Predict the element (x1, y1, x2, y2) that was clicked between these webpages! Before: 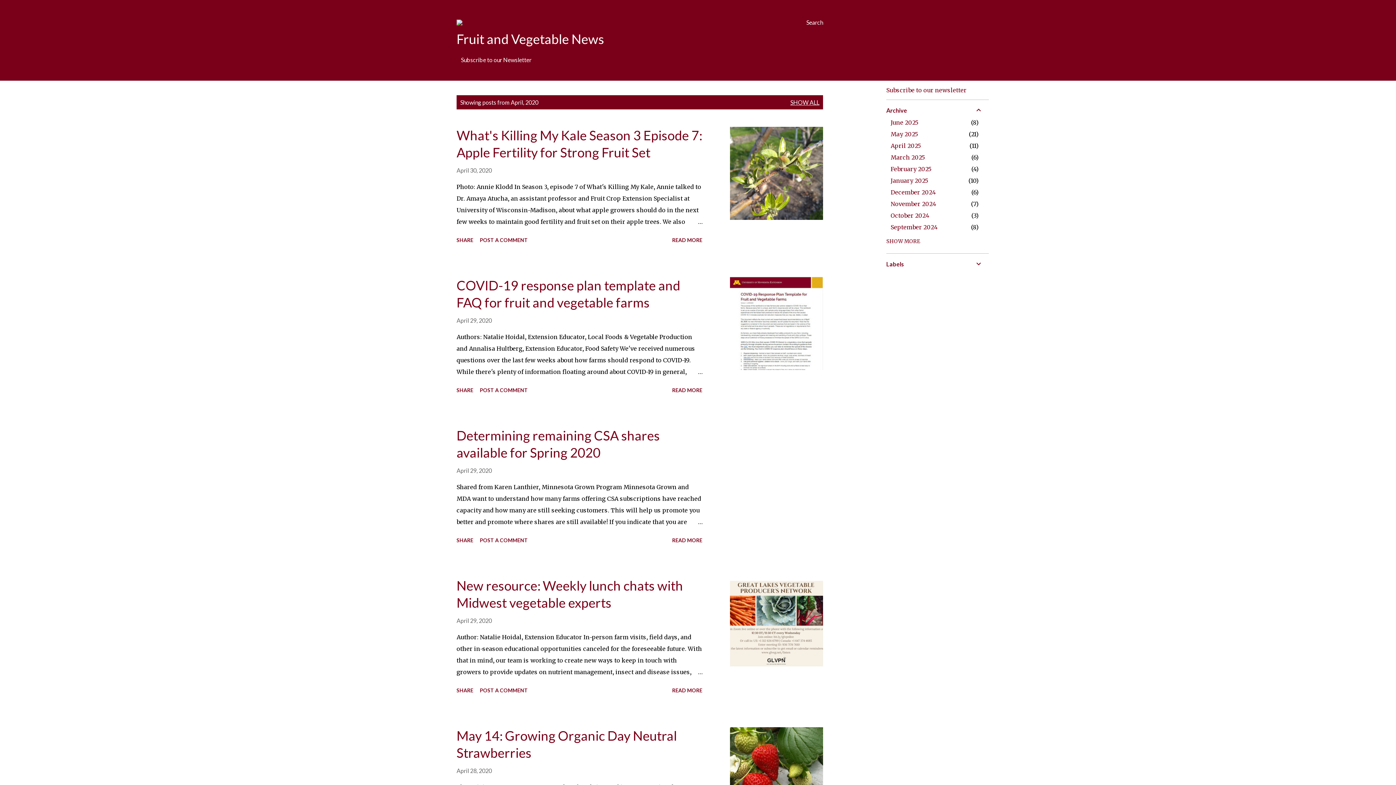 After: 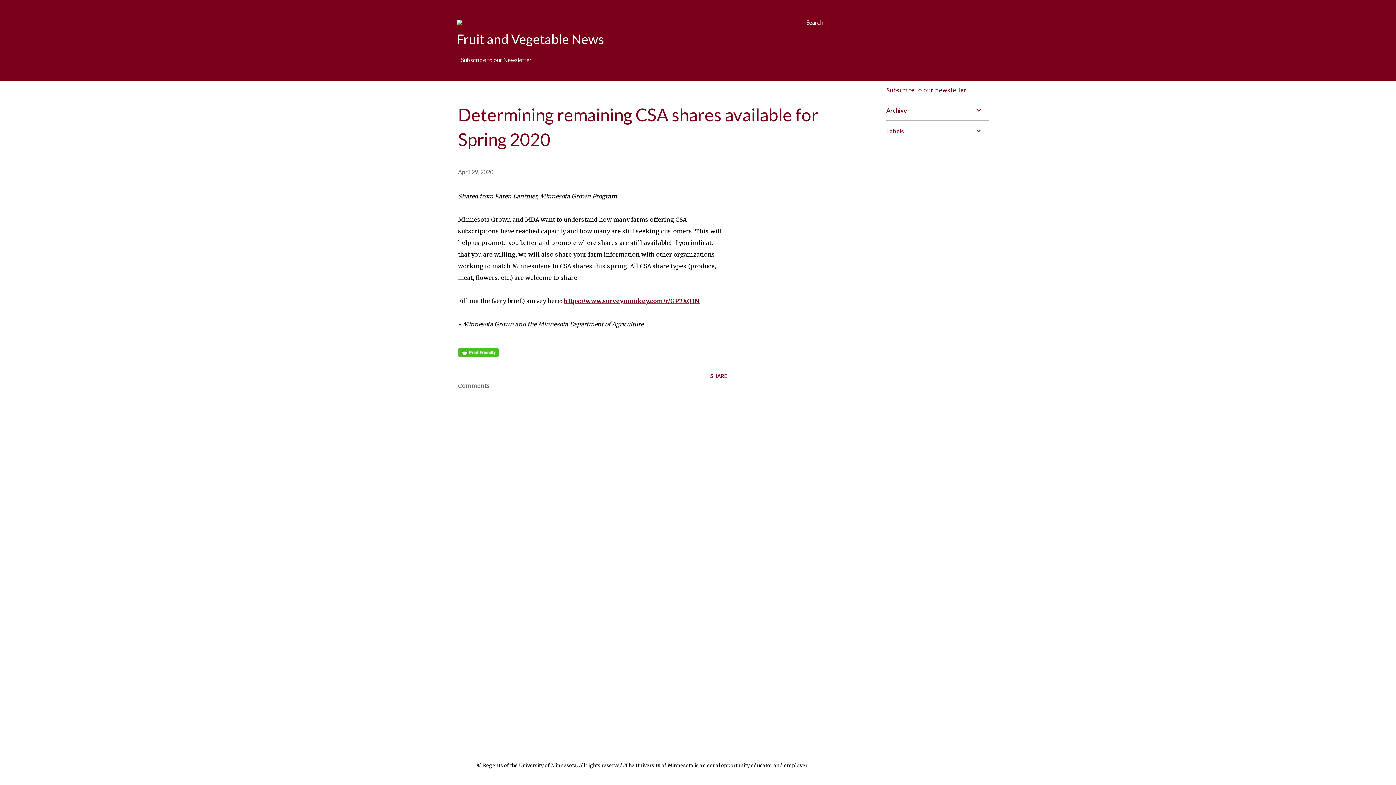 Action: bbox: (477, 534, 530, 546) label: Comments on Determining remaining CSA shares available for Spring 2020